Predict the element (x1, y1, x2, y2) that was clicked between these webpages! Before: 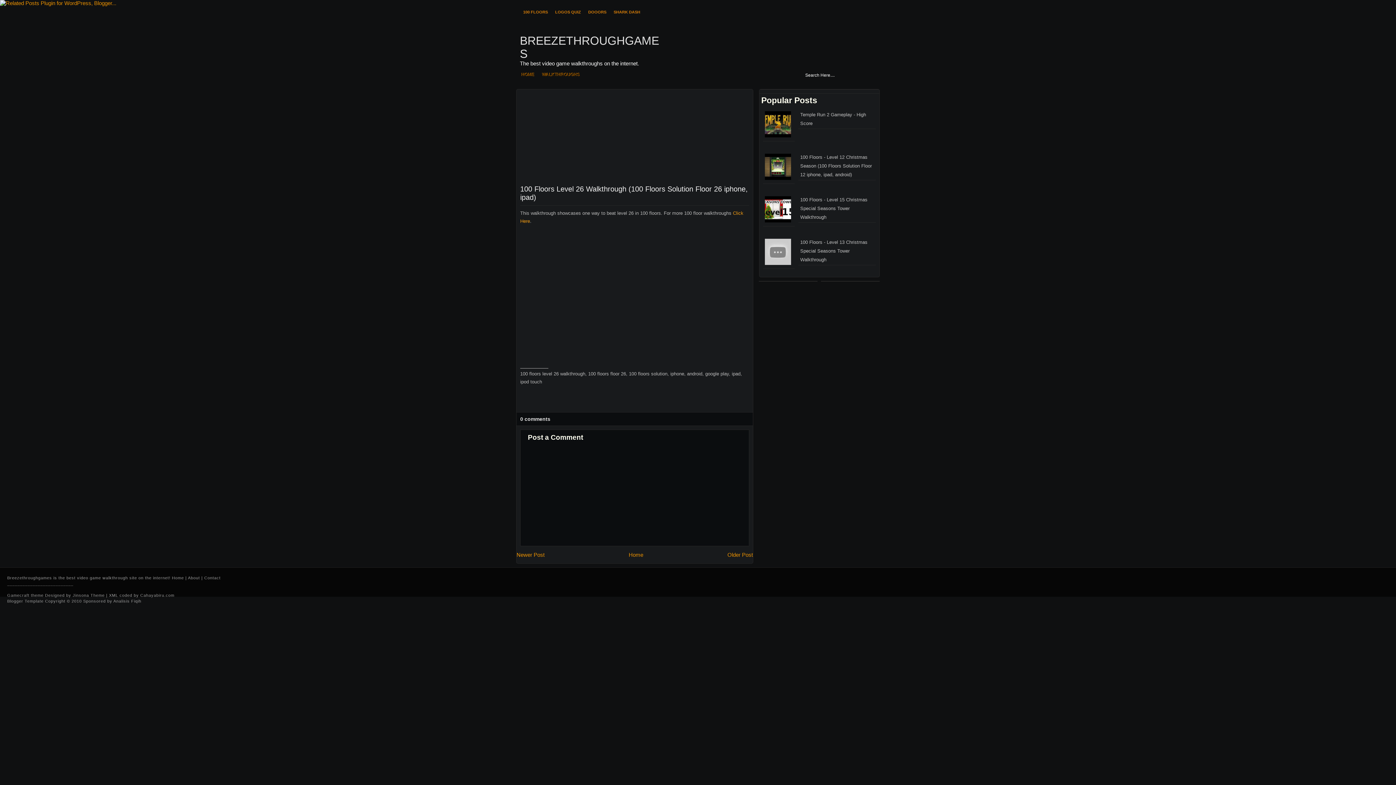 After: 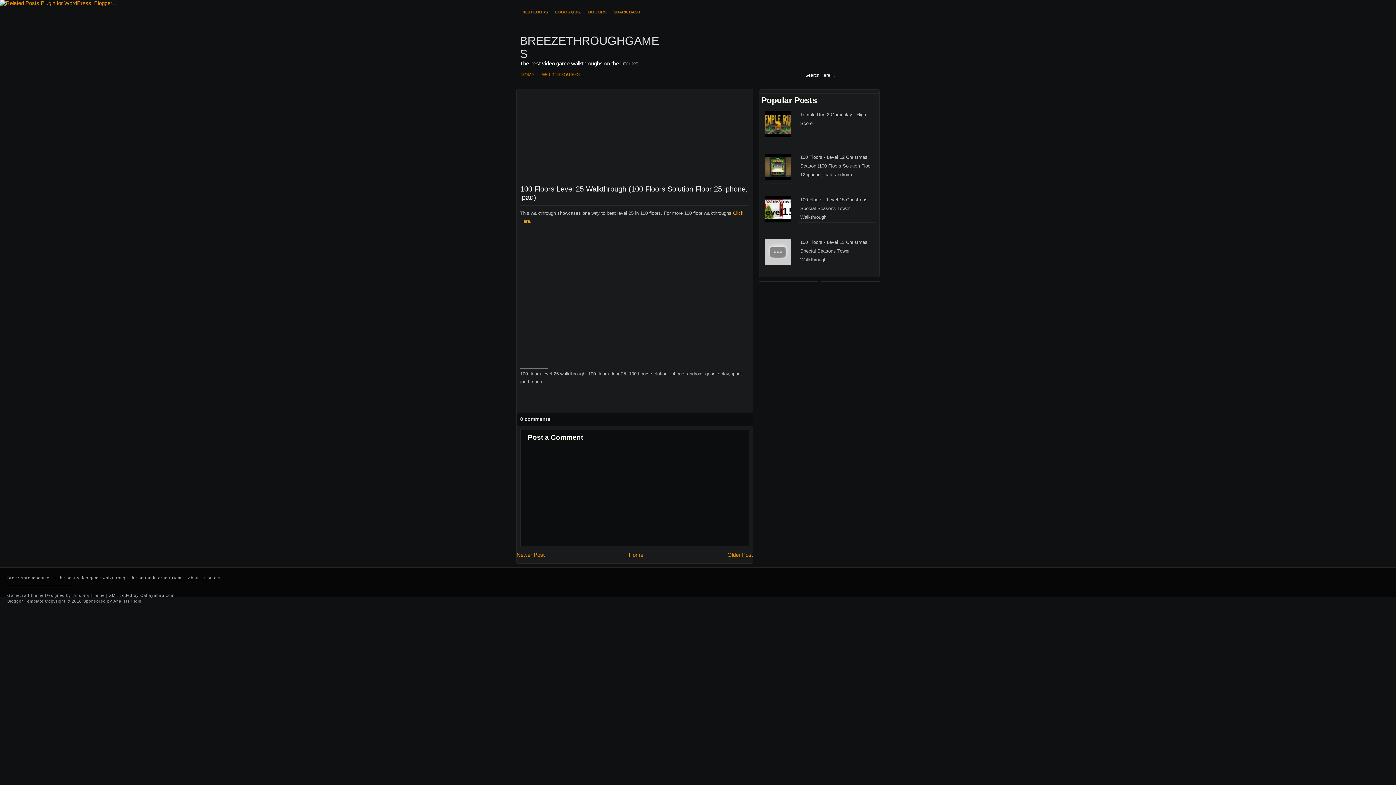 Action: label: Older Post bbox: (727, 552, 753, 558)